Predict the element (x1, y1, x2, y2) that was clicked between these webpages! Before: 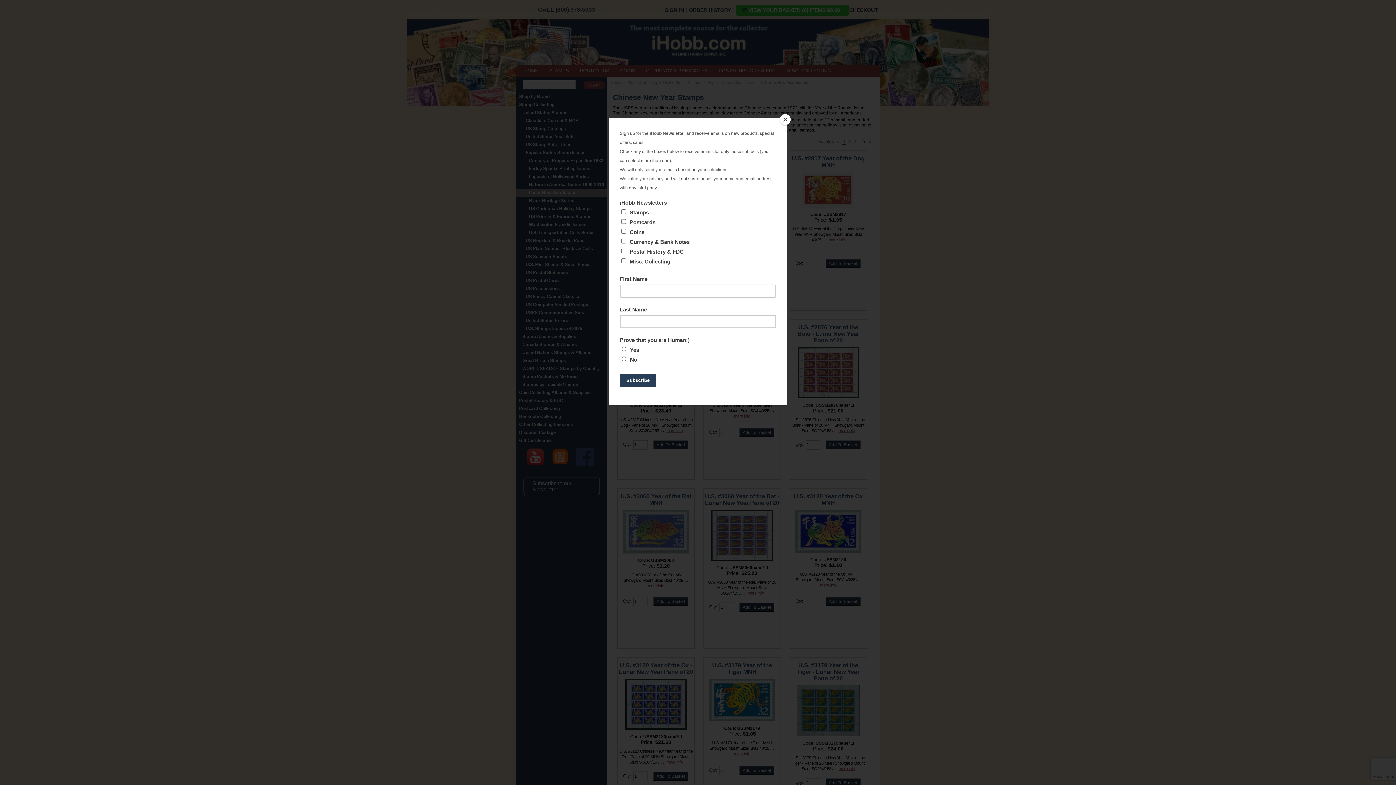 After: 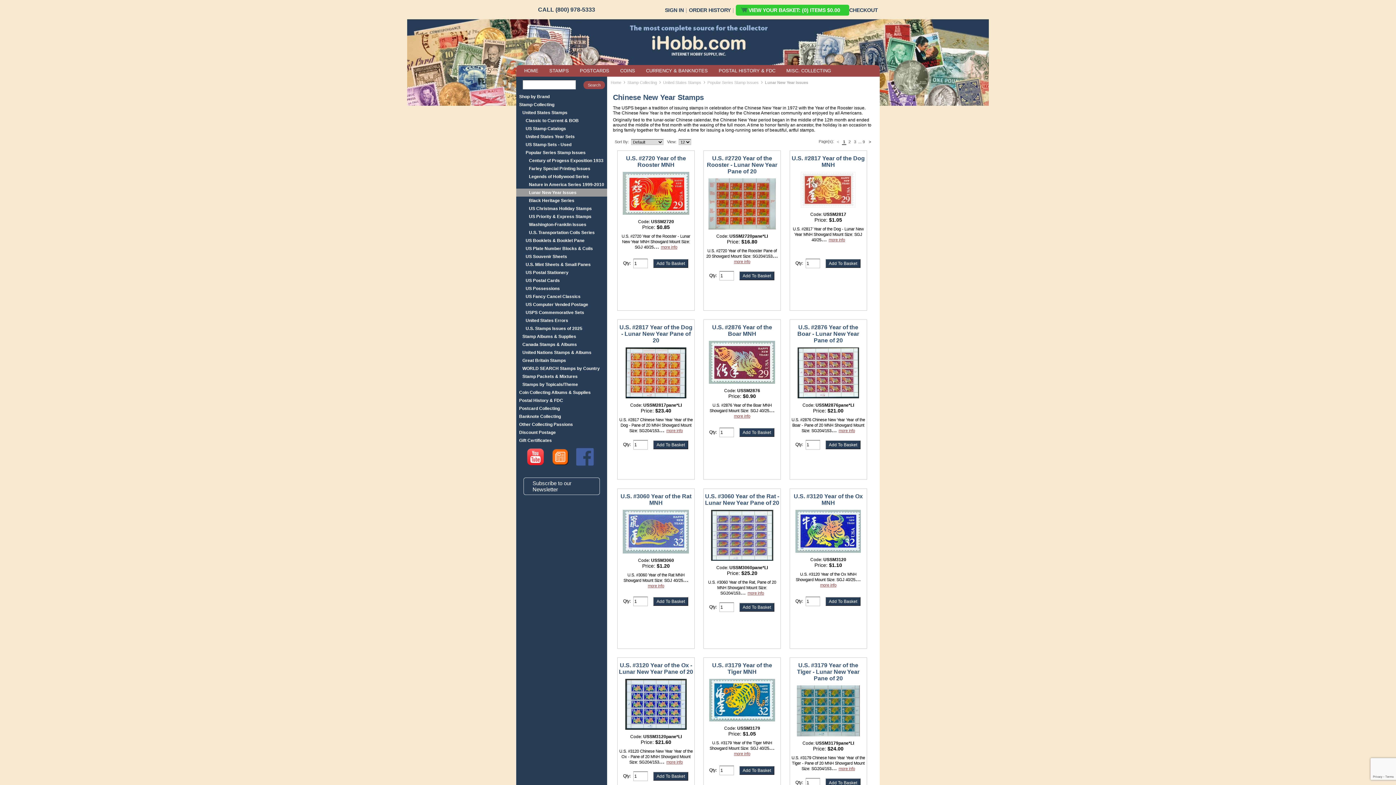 Action: label: Close bbox: (780, 114, 790, 125)